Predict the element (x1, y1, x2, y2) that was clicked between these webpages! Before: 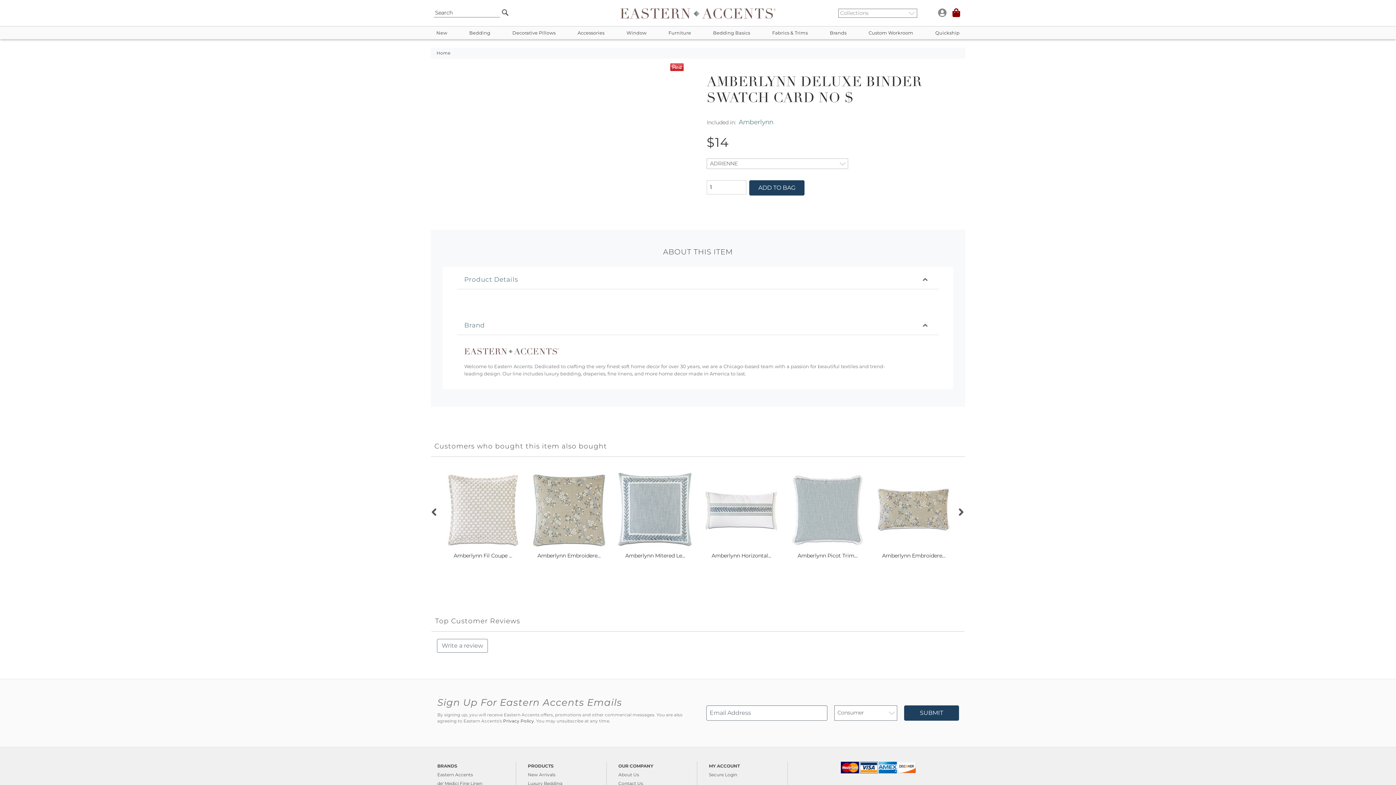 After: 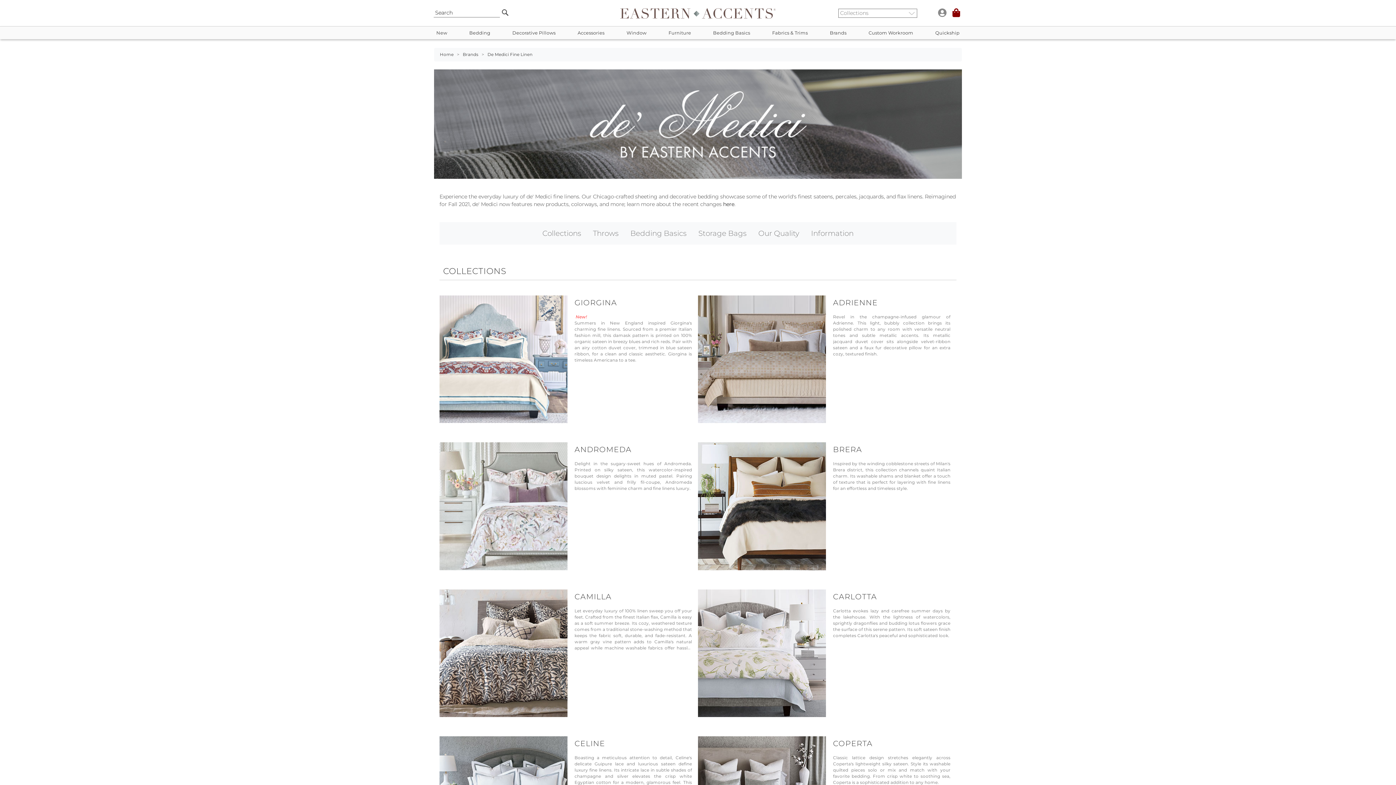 Action: label: de' Medici Fine Linen bbox: (437, 780, 482, 786)